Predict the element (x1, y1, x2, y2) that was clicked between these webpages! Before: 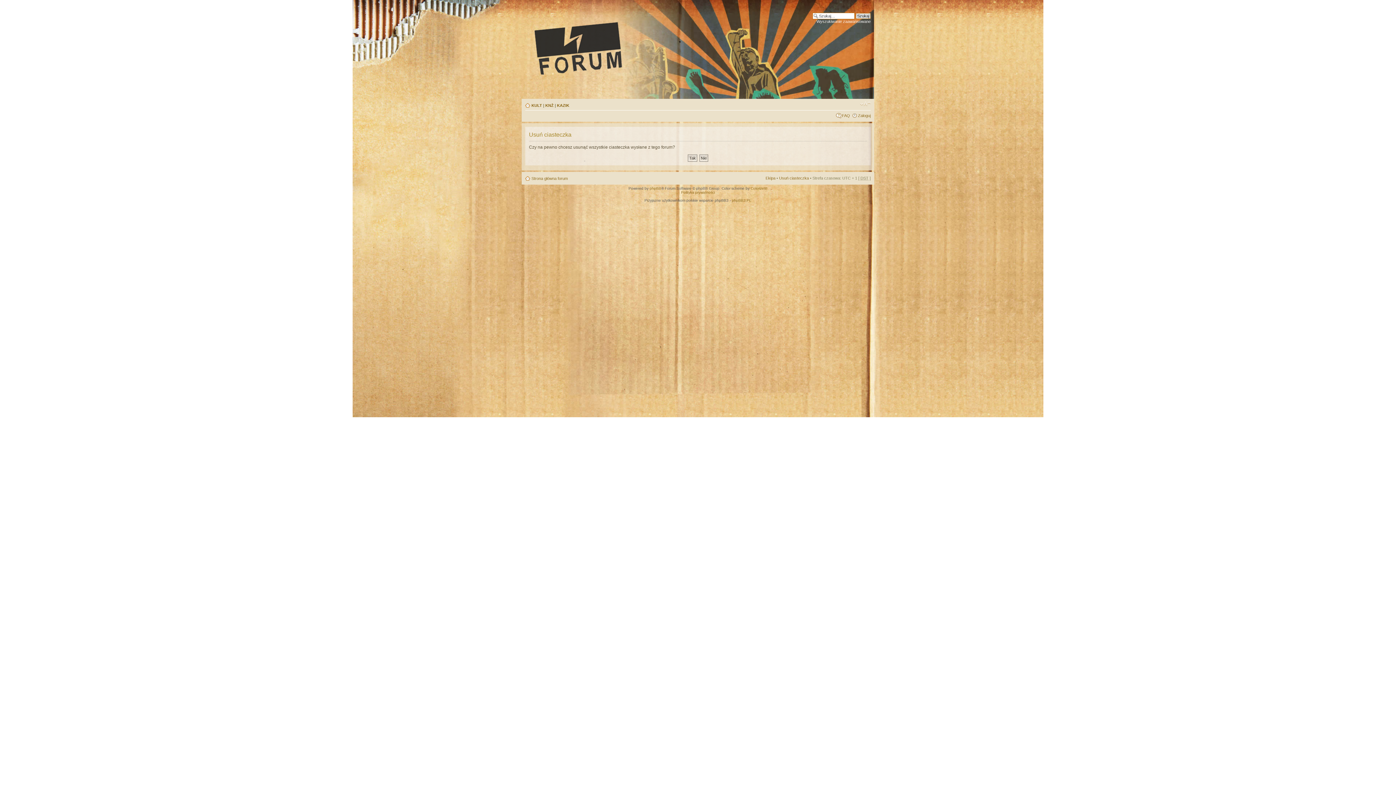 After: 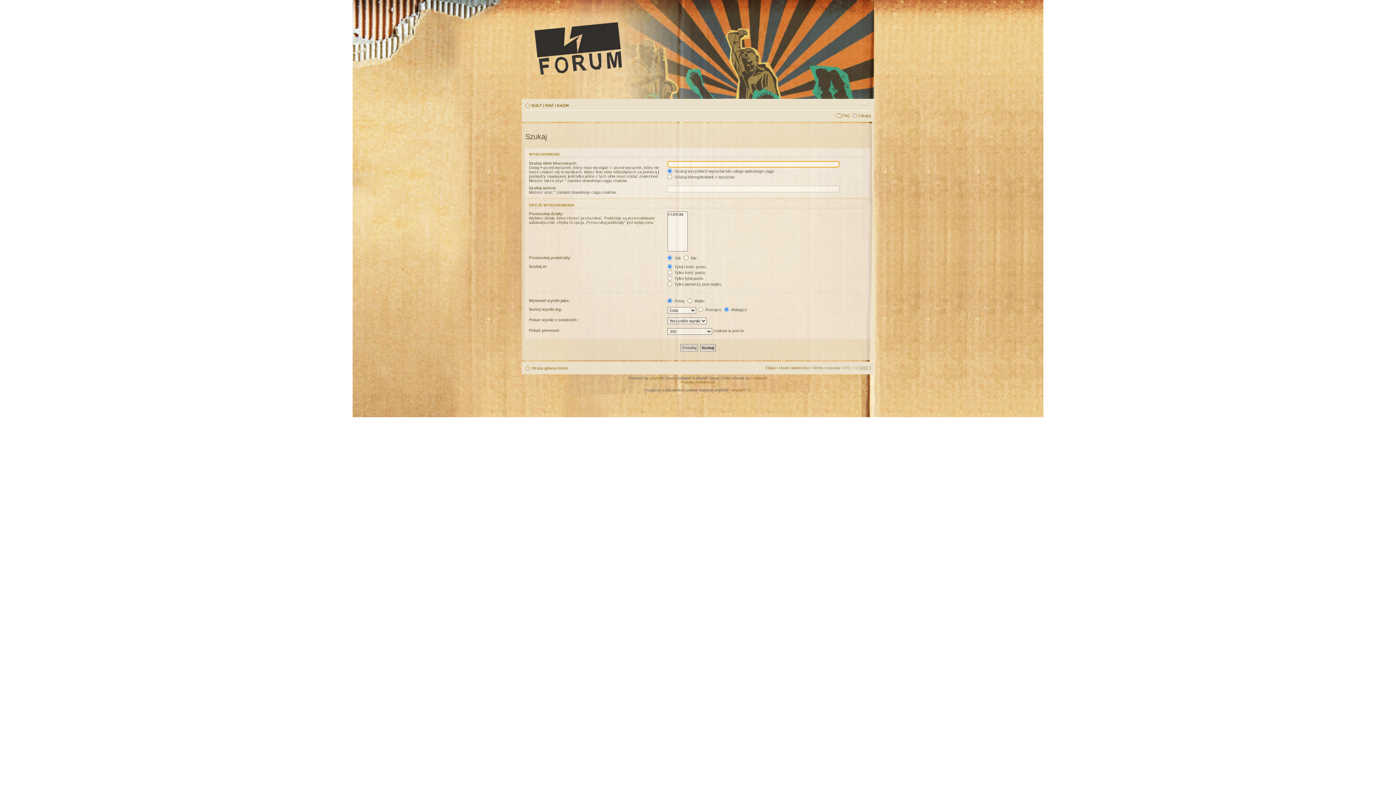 Action: bbox: (816, 19, 870, 23) label: Wyszukiwanie zaawansowane